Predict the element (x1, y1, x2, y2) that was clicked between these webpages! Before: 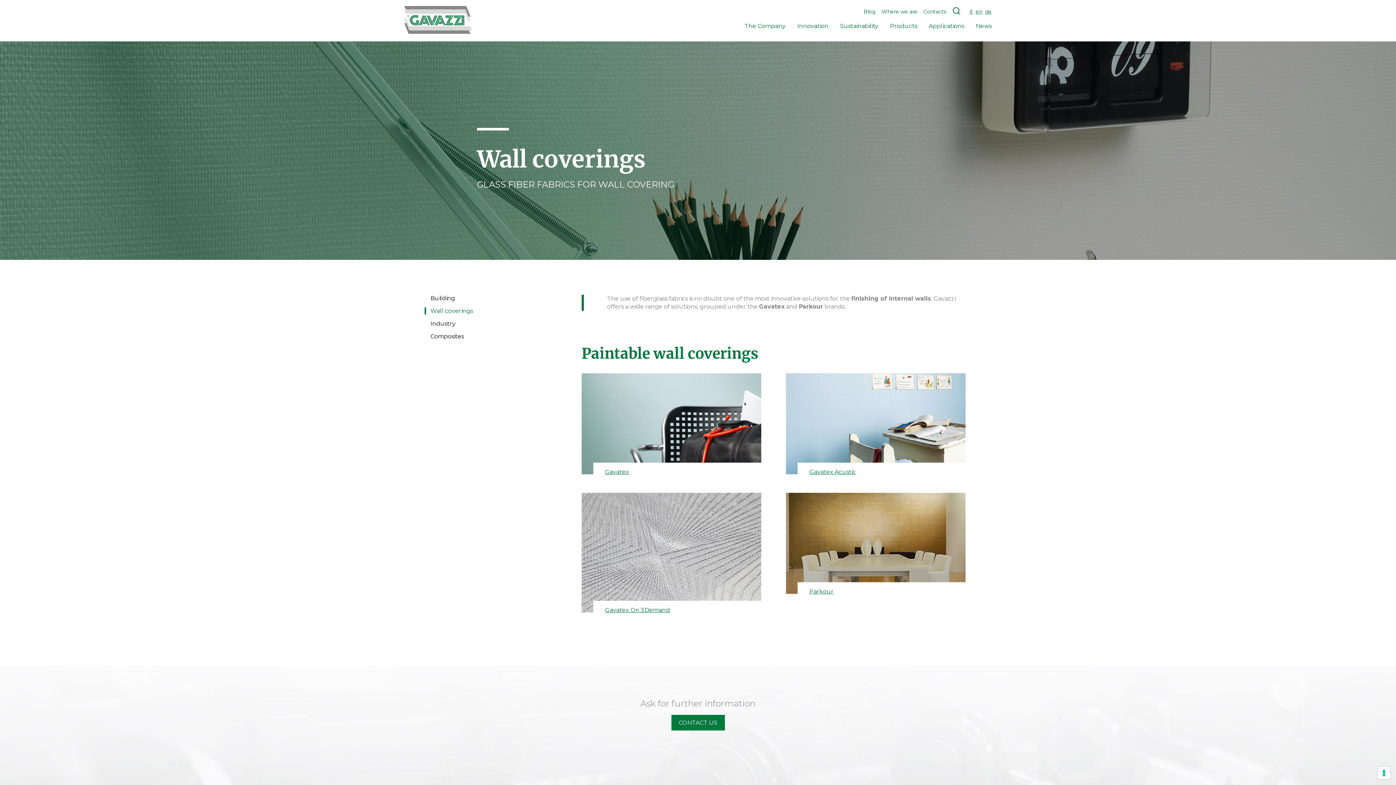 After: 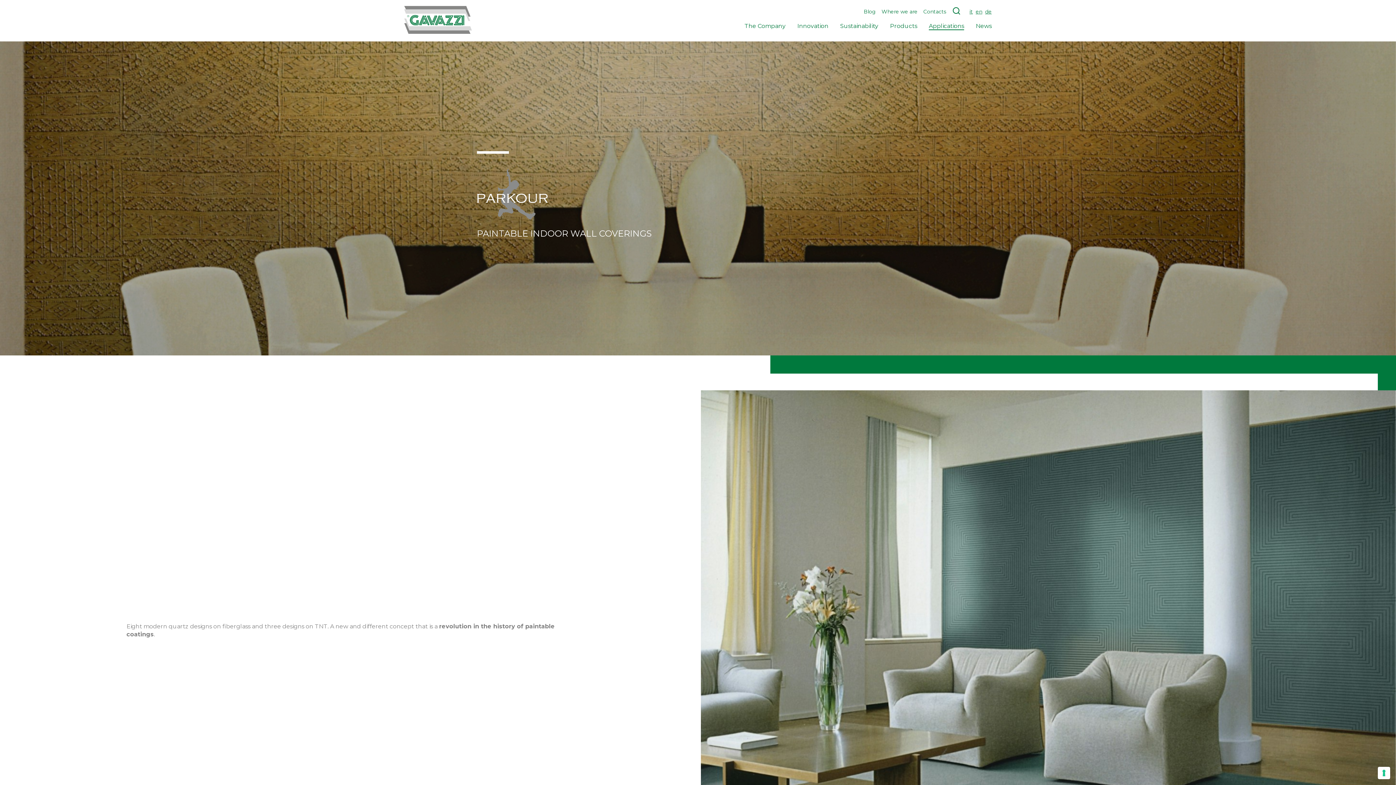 Action: bbox: (786, 493, 965, 612) label: Parkour